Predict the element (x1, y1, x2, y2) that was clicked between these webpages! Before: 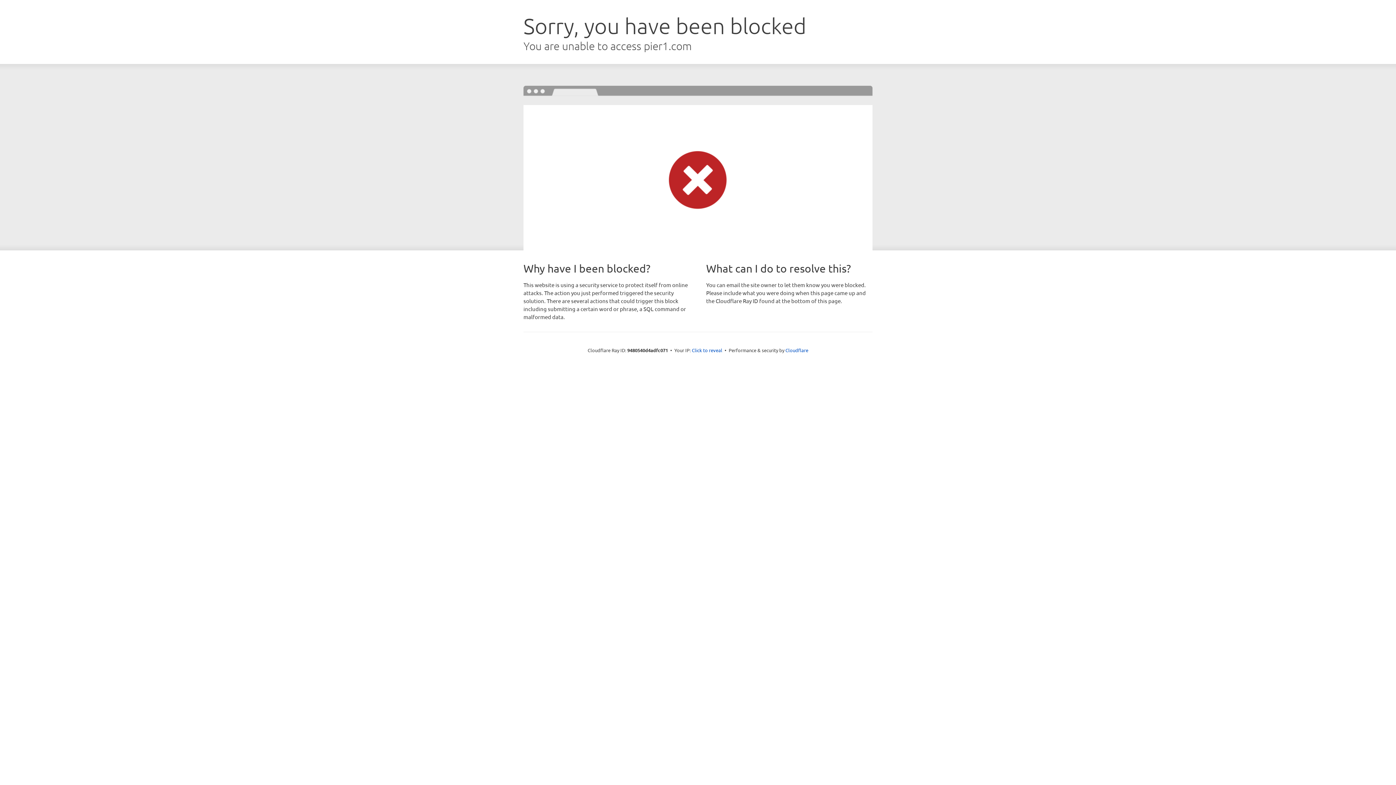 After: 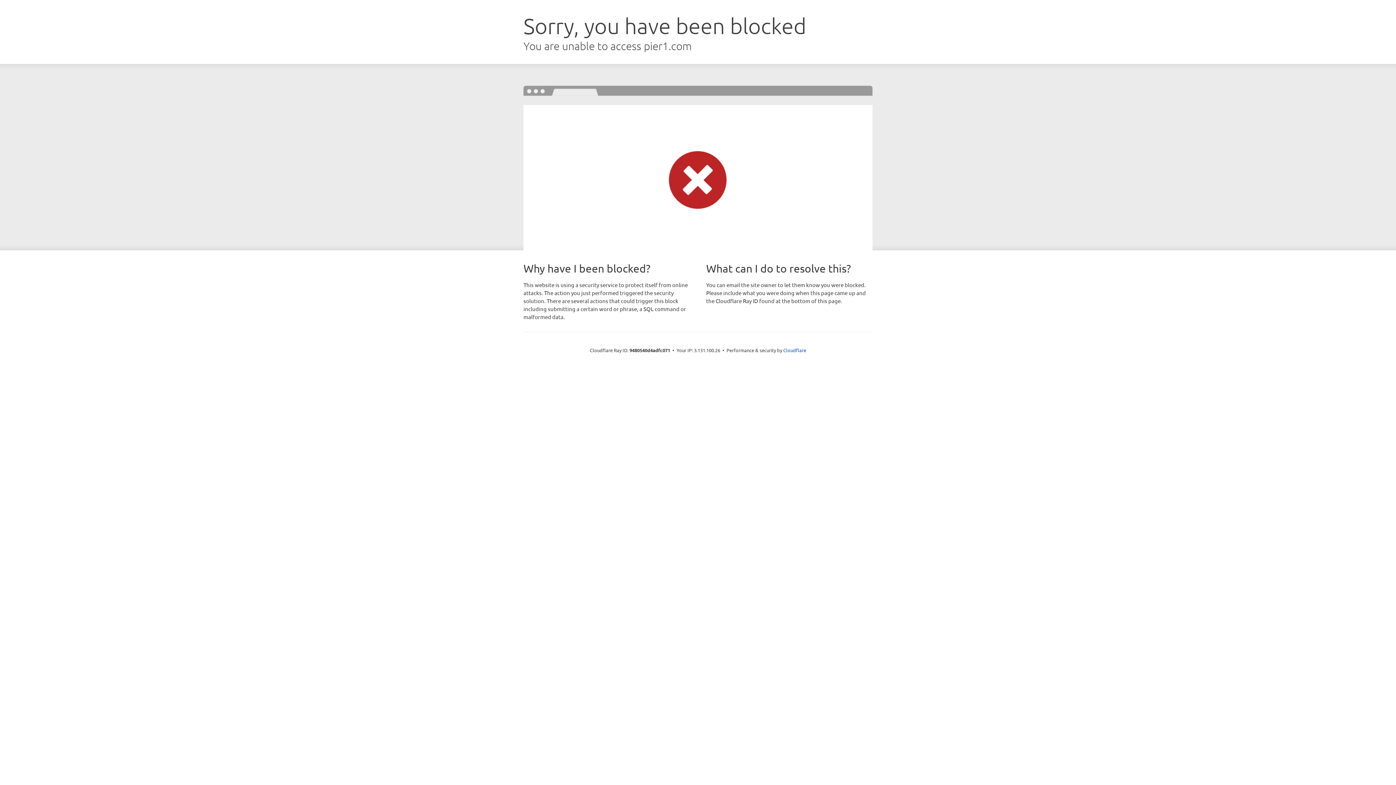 Action: bbox: (692, 346, 722, 353) label: Click to reveal